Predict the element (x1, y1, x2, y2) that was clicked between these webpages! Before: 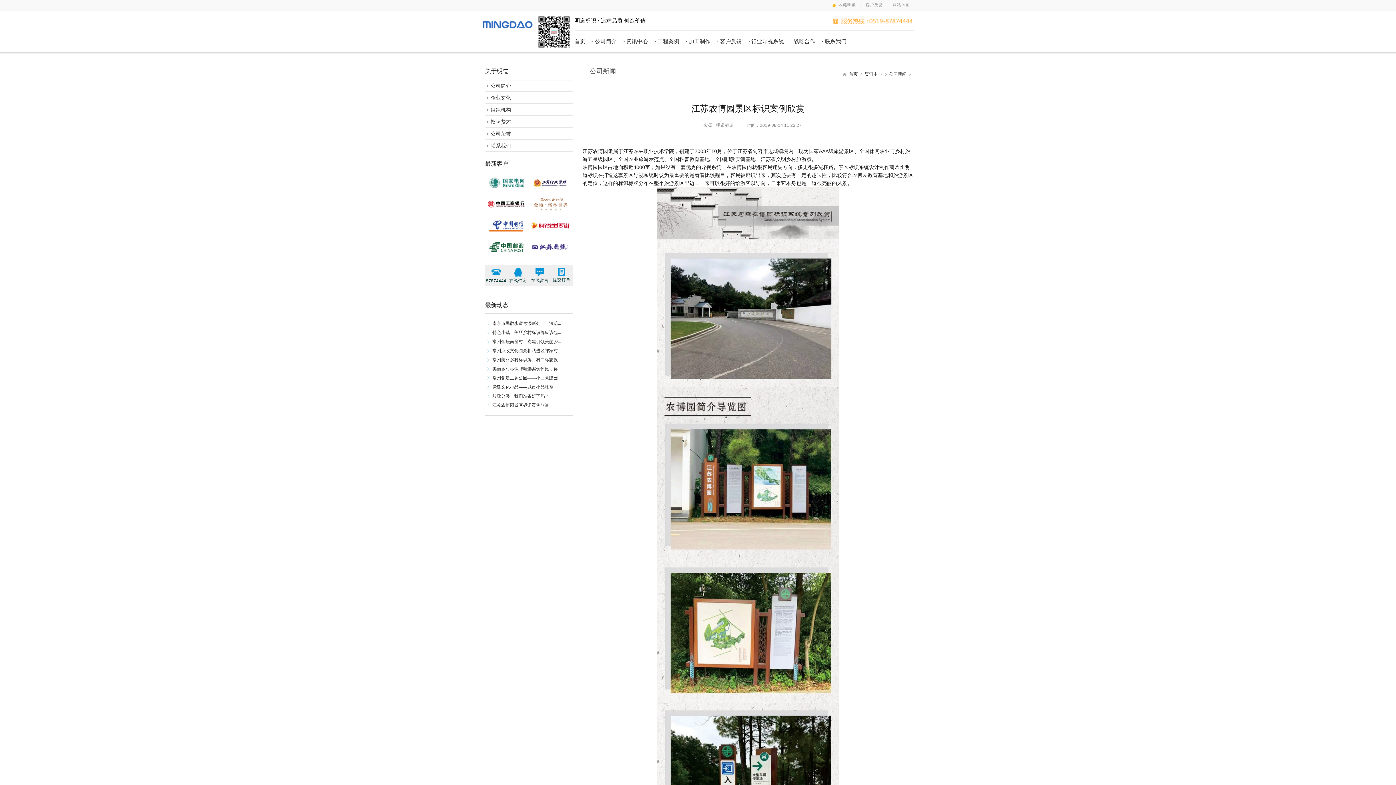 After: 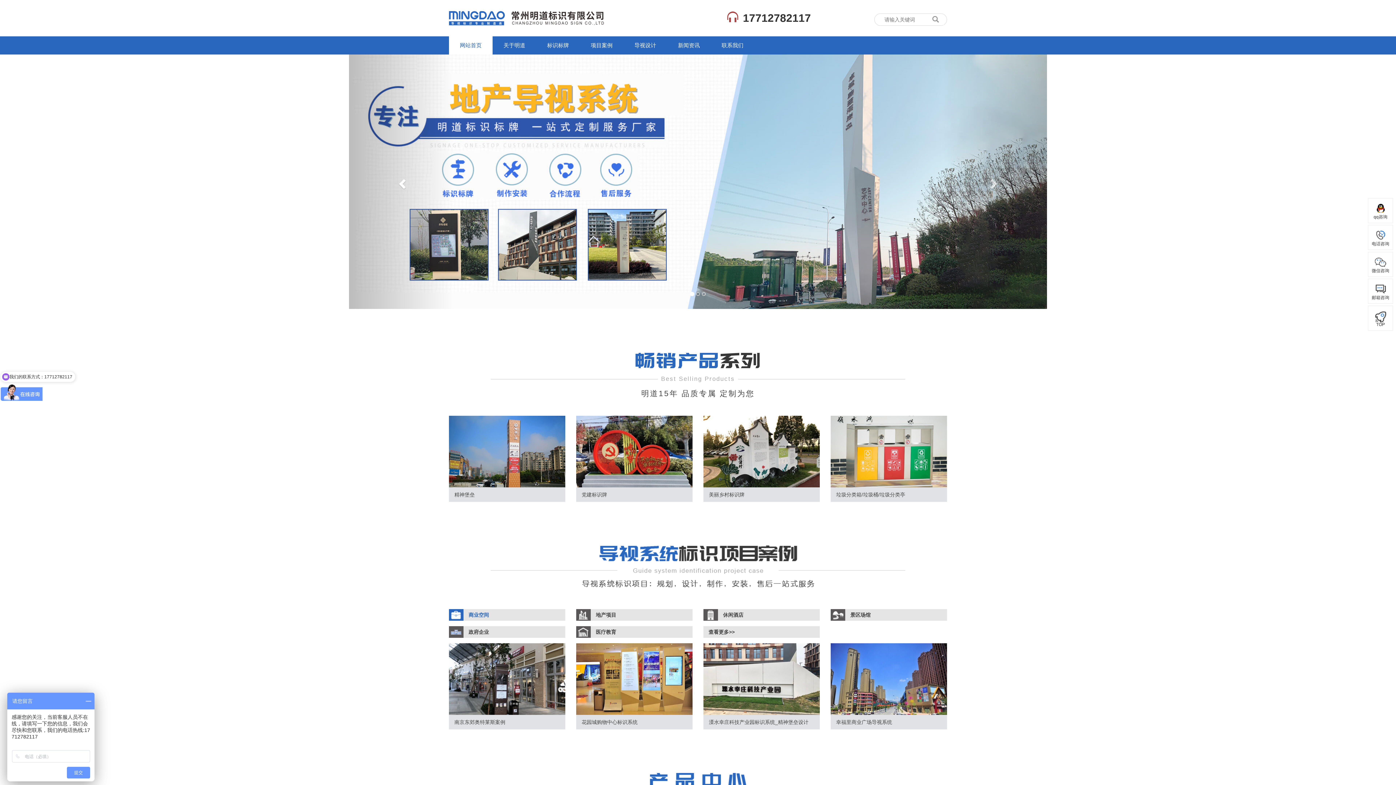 Action: label: 收藏明道 bbox: (838, 0, 859, 10)